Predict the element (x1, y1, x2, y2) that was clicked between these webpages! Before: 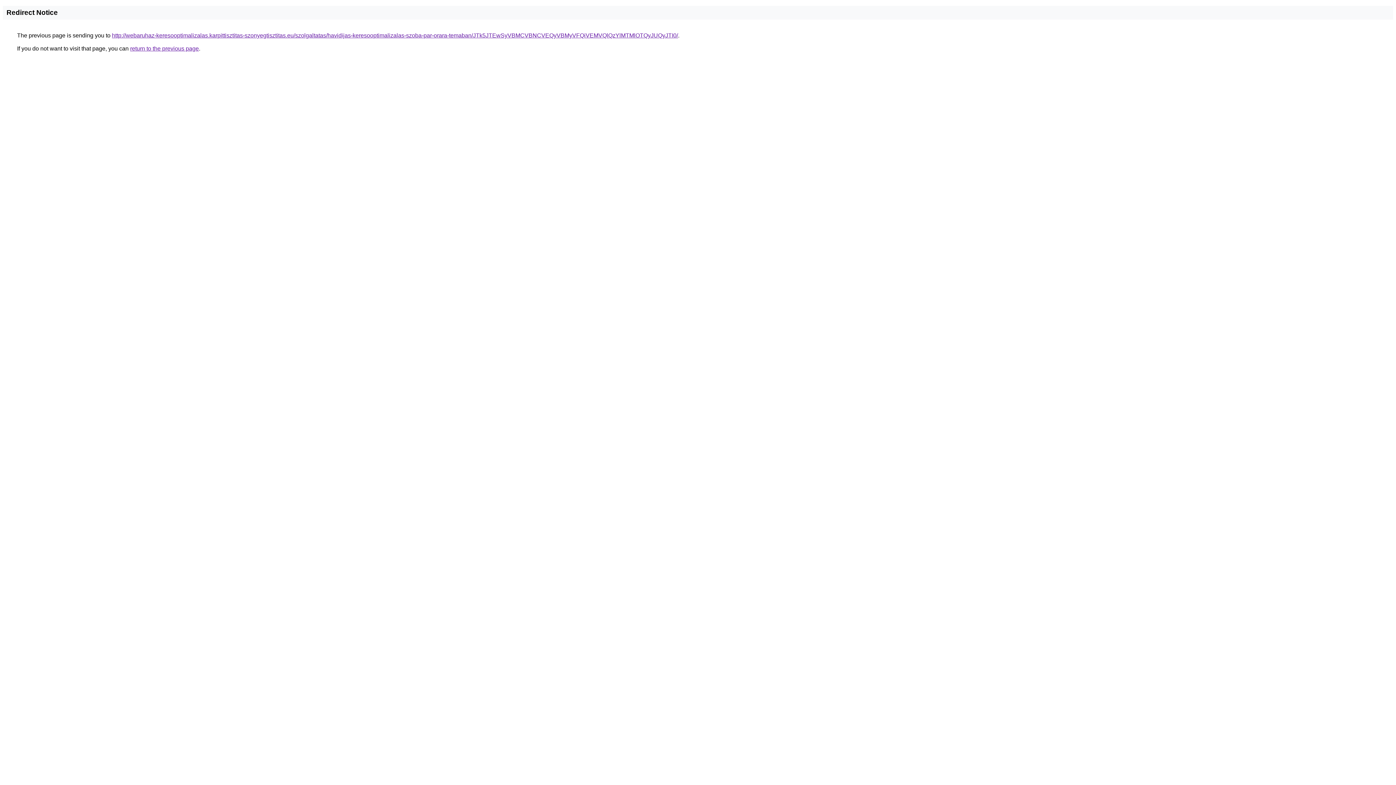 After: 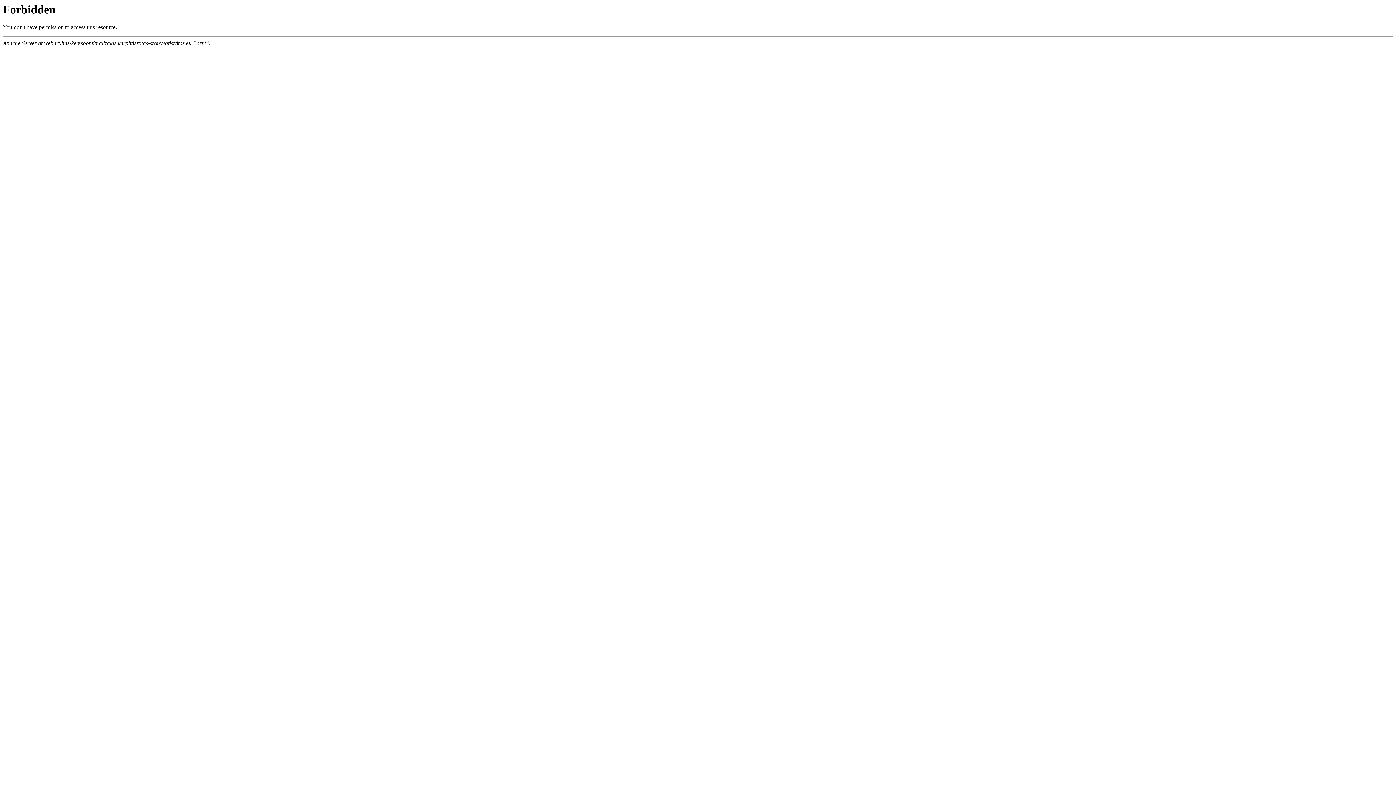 Action: bbox: (112, 32, 678, 38) label: http://webaruhaz-keresooptimalizalas.karpittisztitas-szonyegtisztitas.eu/szolgaltatas/havidijas-keresooptimalizalas-szoba-par-orara-temaban/JTk5JTEwSyVBMCVBNCVEQyVBMyVFQiVEMVQlQzYlMTMlOTQyJUQyJTI0/